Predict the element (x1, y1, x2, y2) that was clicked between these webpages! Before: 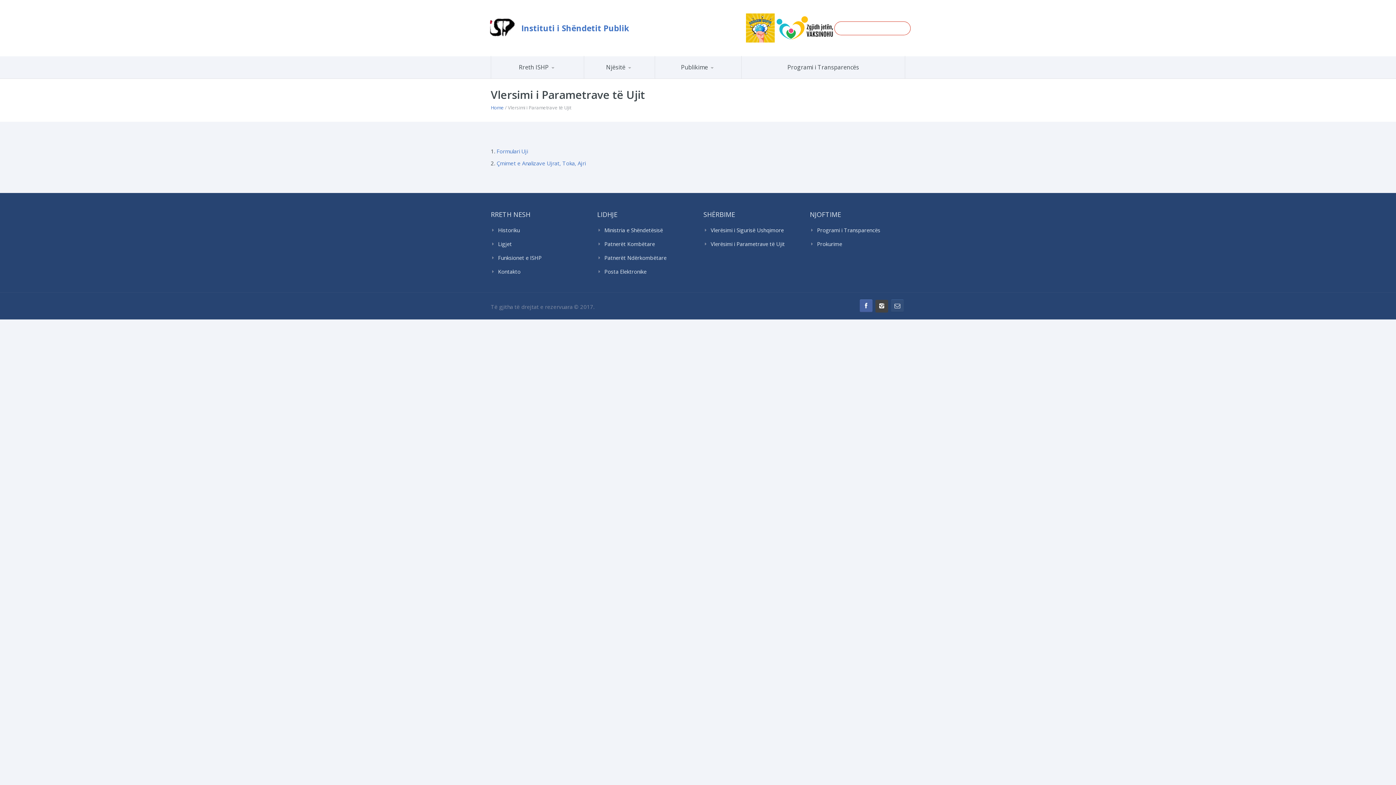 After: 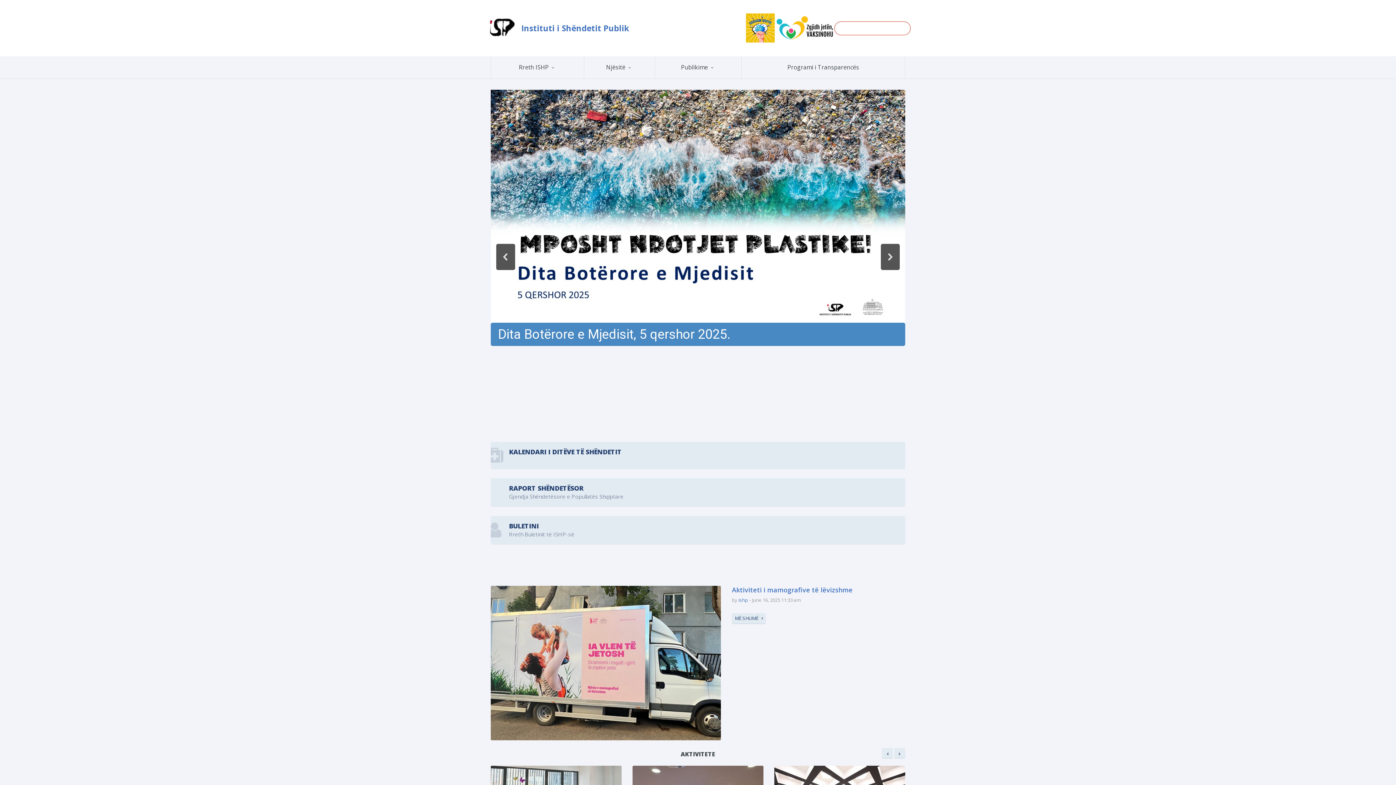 Action: bbox: (485, 23, 517, 30)